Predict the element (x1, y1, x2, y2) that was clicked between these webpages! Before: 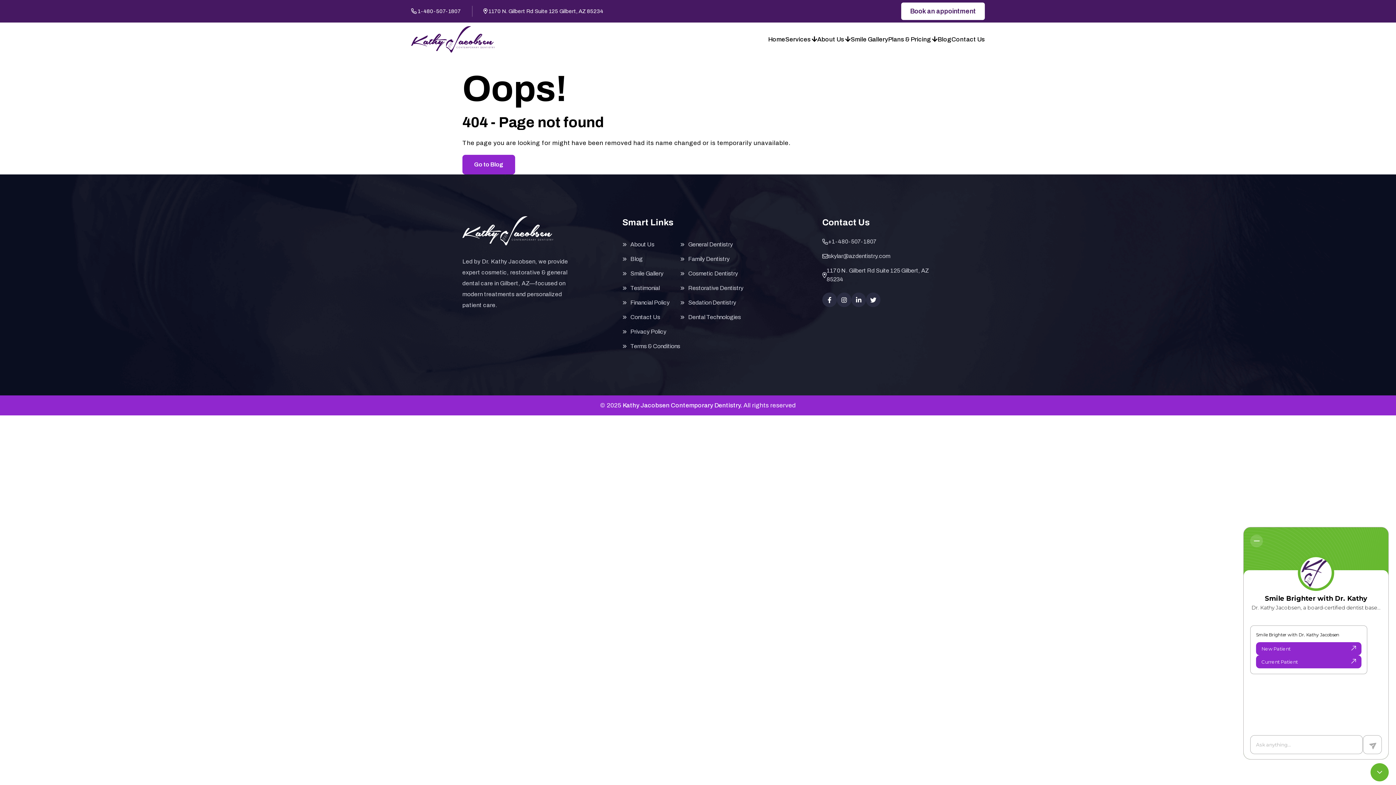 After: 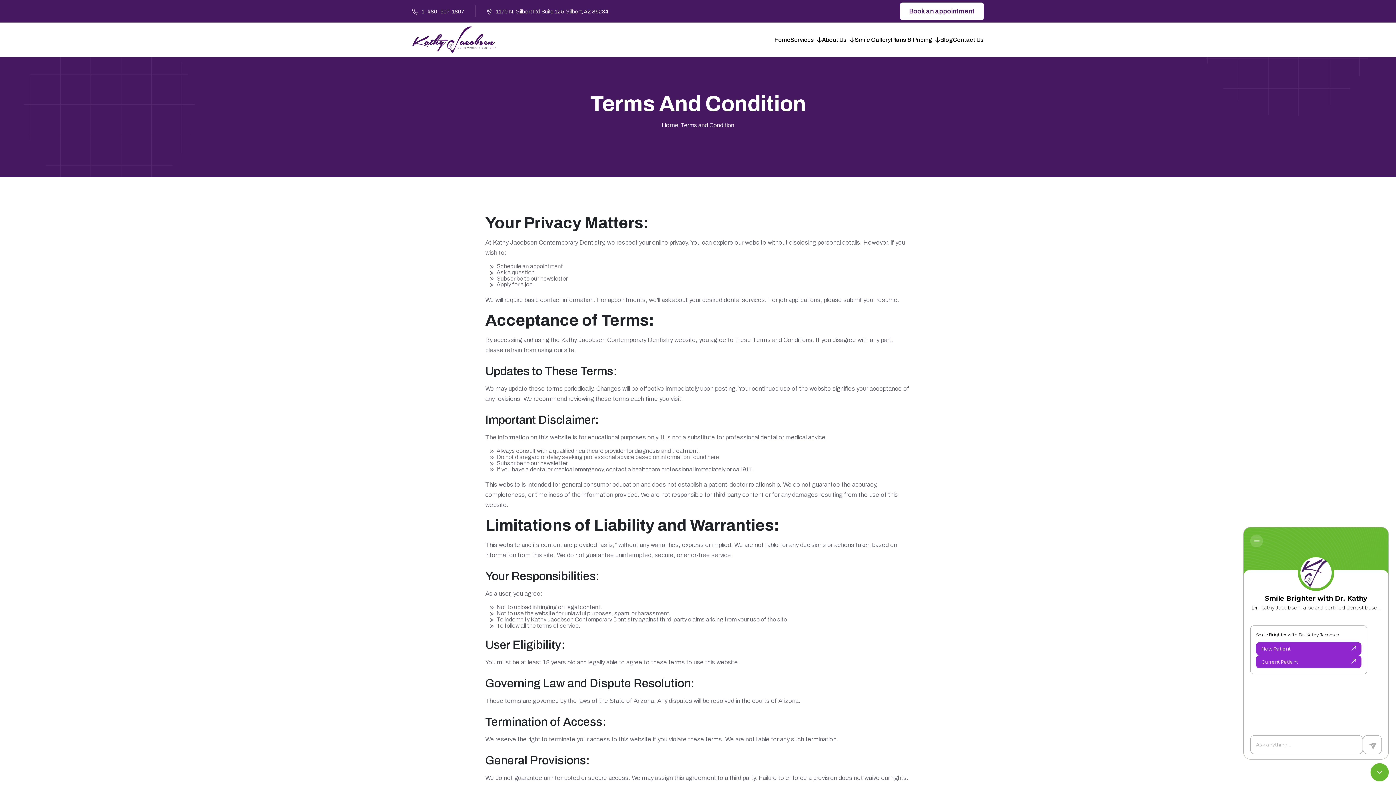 Action: bbox: (630, 343, 680, 349) label: Terms & Conditions